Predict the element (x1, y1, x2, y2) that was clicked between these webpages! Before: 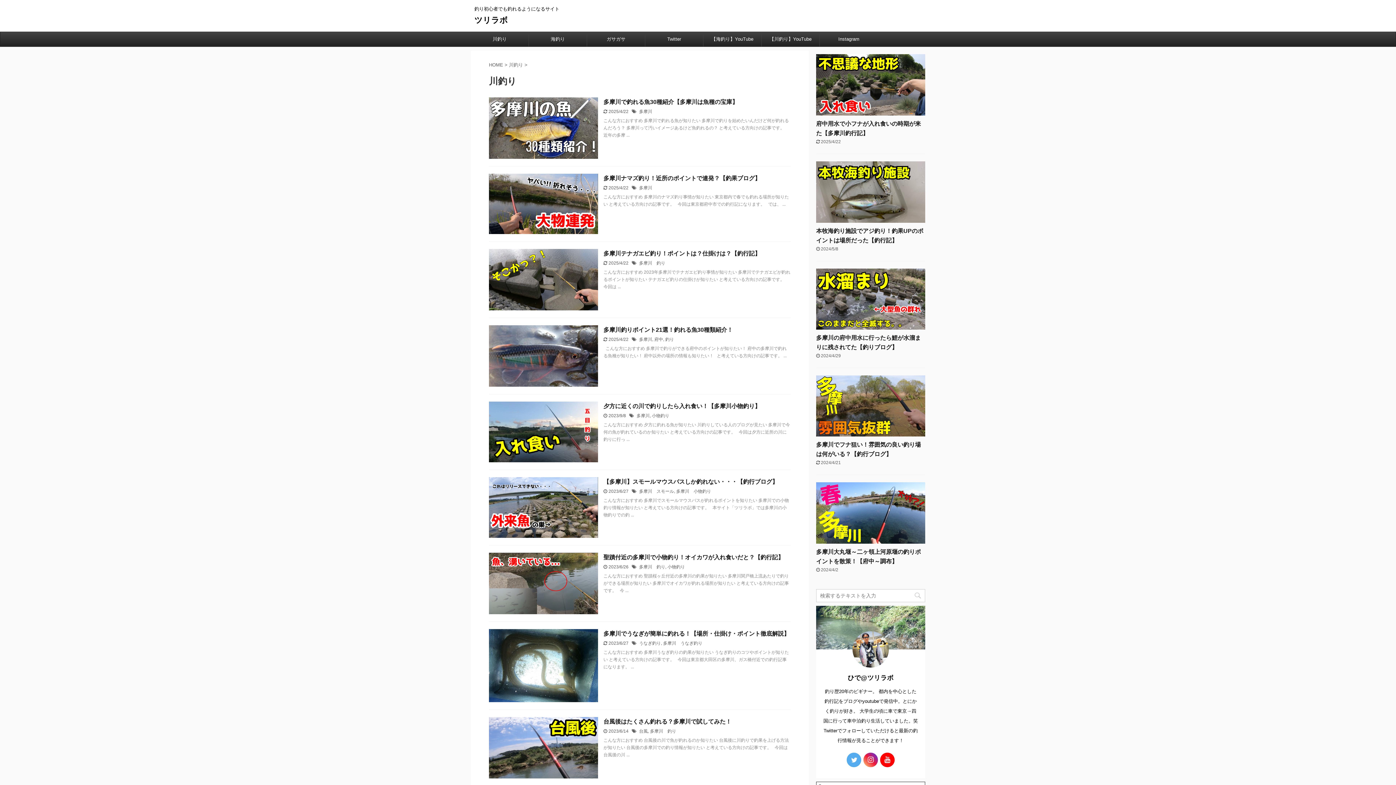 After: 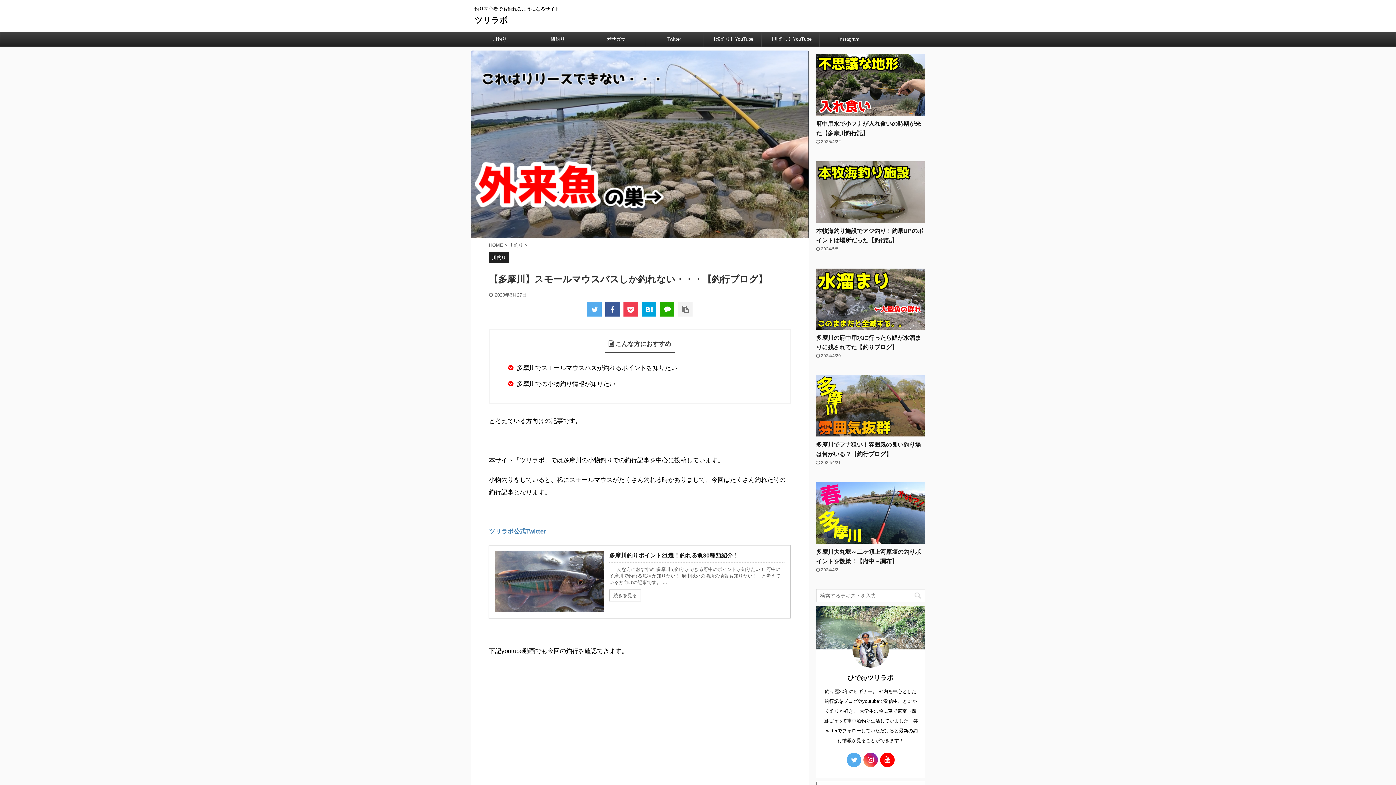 Action: label: 【多摩川】スモールマウスバスしか釣れない・・・【釣行ブログ】 bbox: (603, 479, 778, 485)